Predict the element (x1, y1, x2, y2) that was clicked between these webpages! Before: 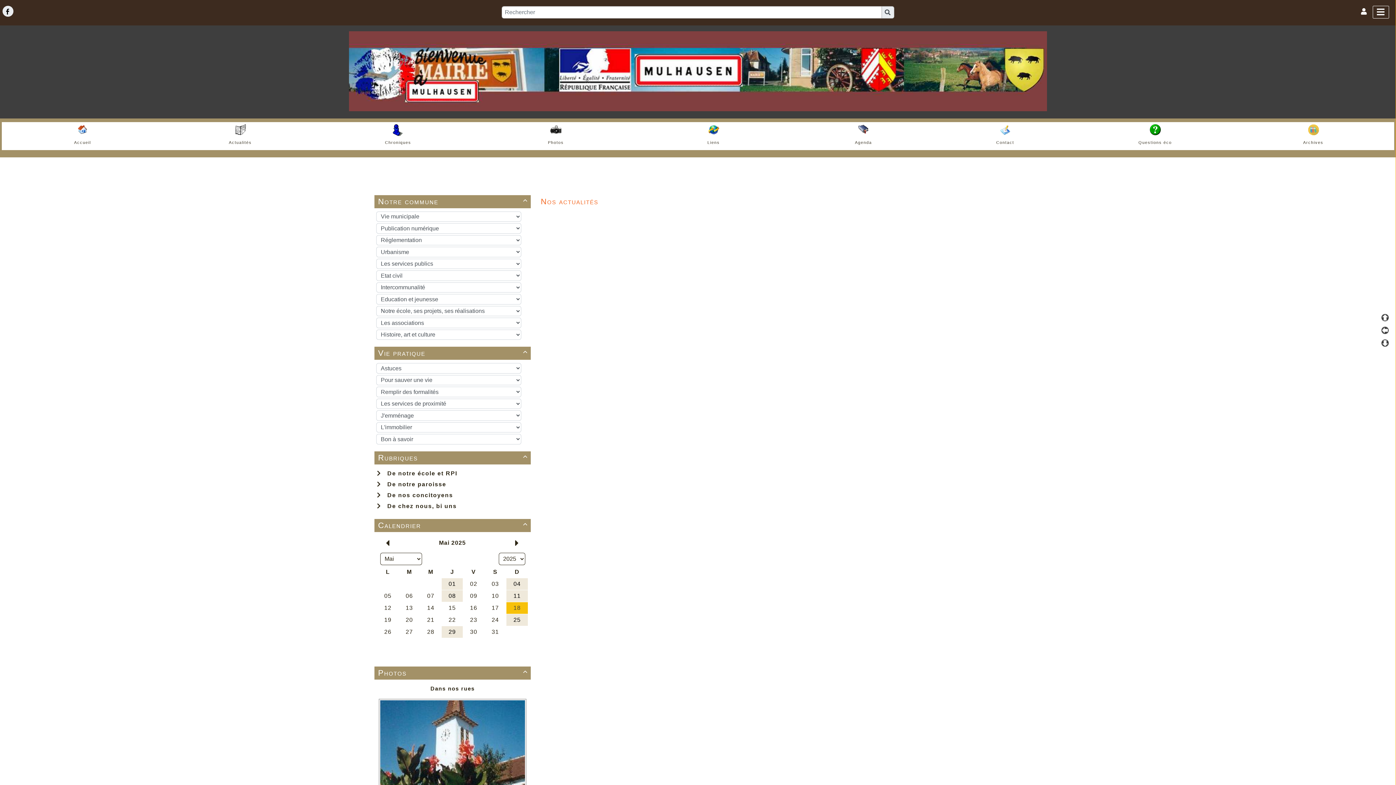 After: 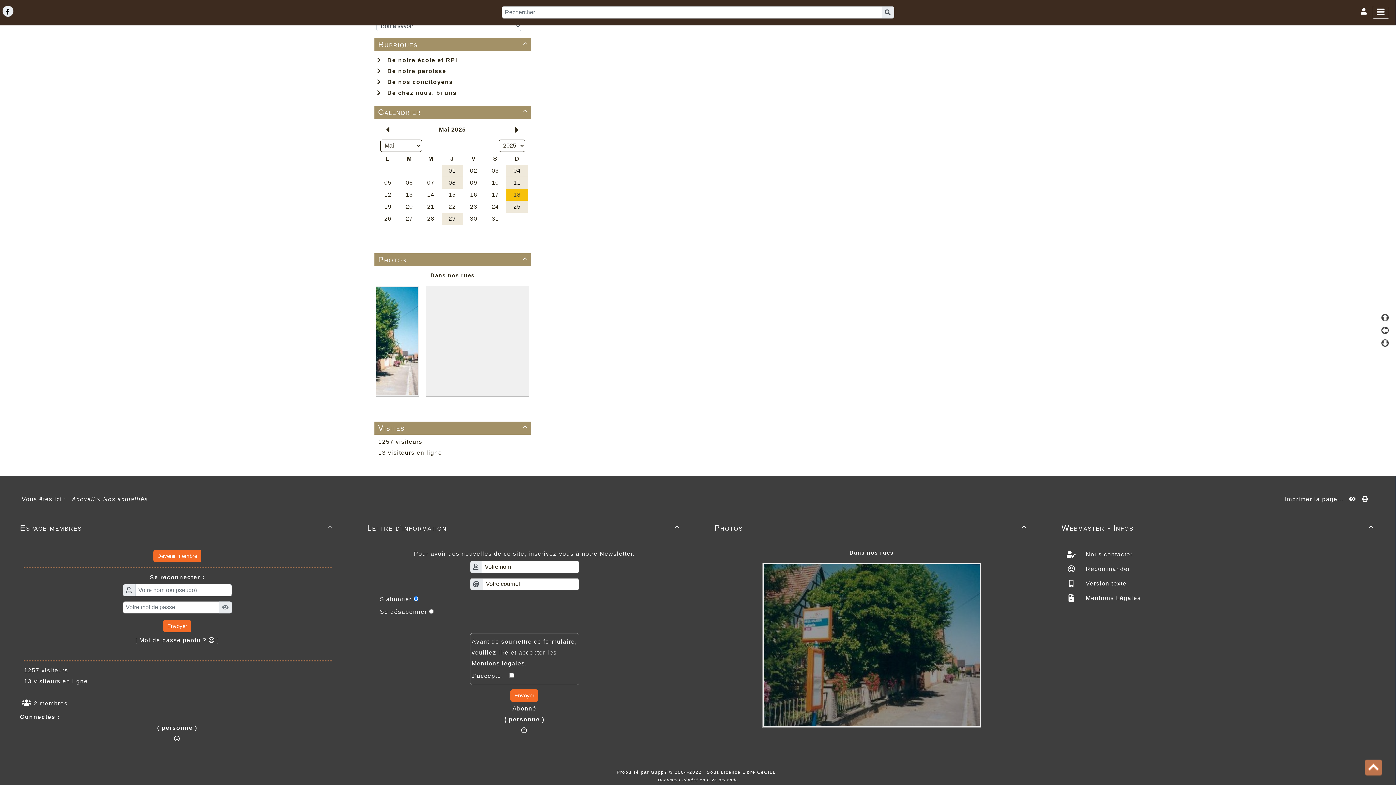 Action: bbox: (1381, 339, 1389, 346)